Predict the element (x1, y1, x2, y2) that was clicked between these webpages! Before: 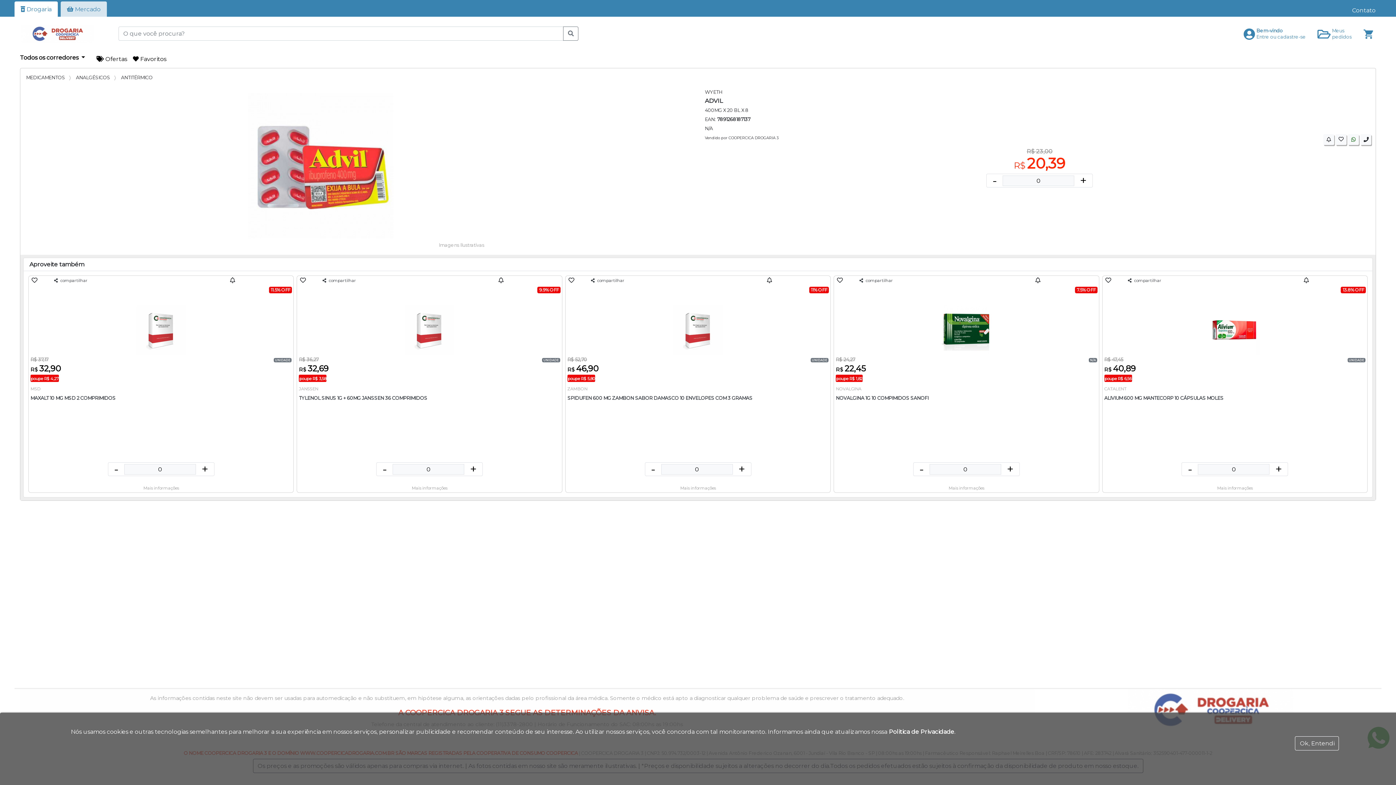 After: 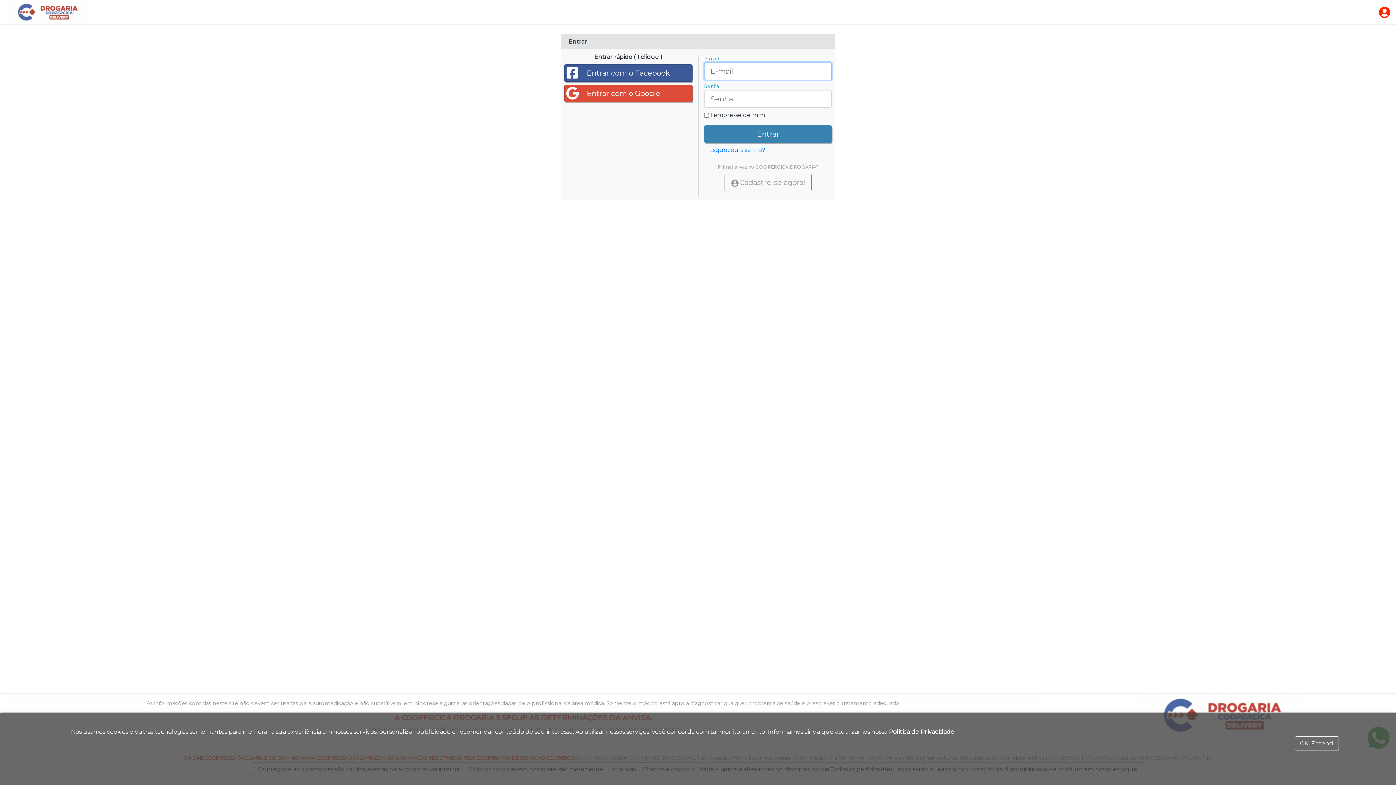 Action: bbox: (1238, 20, 1312, 46) label: Bem-vindo

Entre ou cadastre-se